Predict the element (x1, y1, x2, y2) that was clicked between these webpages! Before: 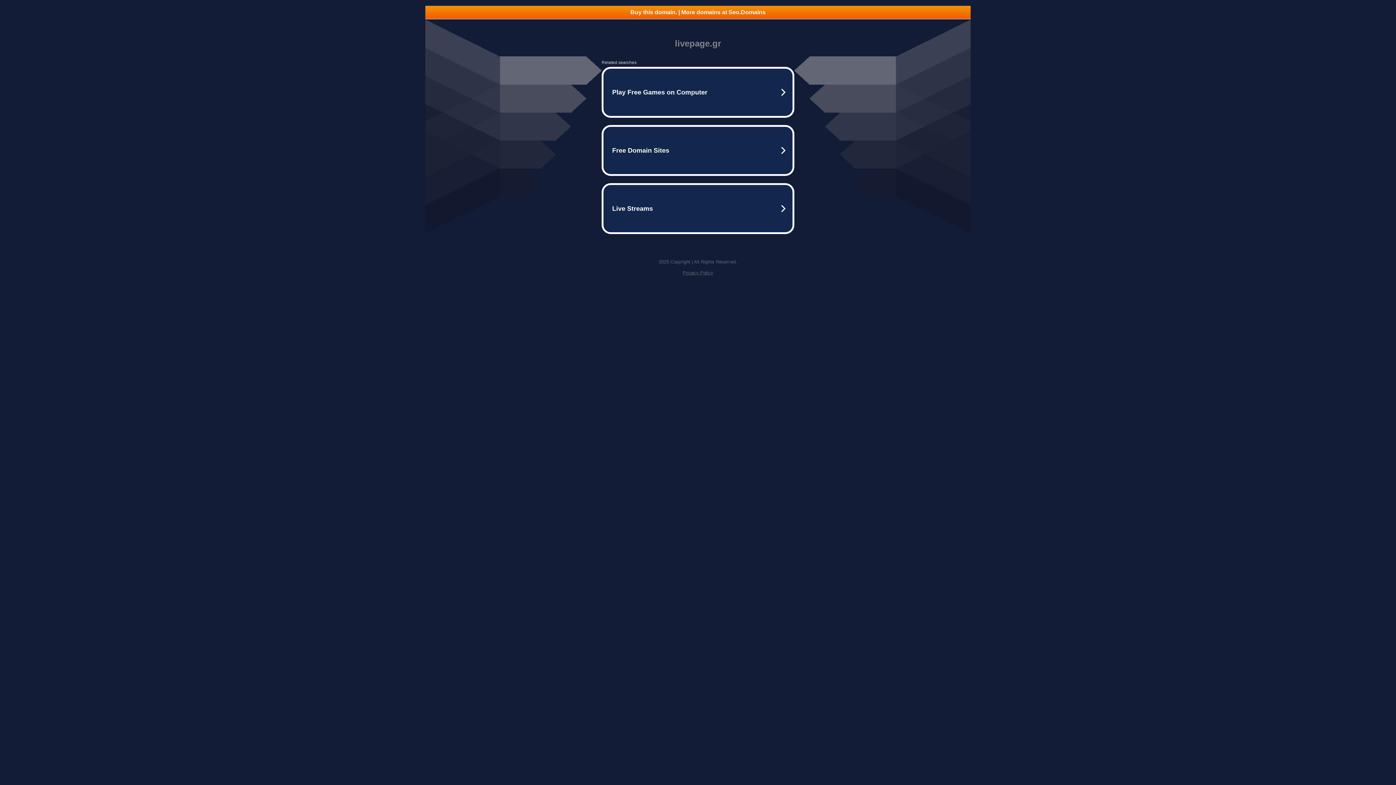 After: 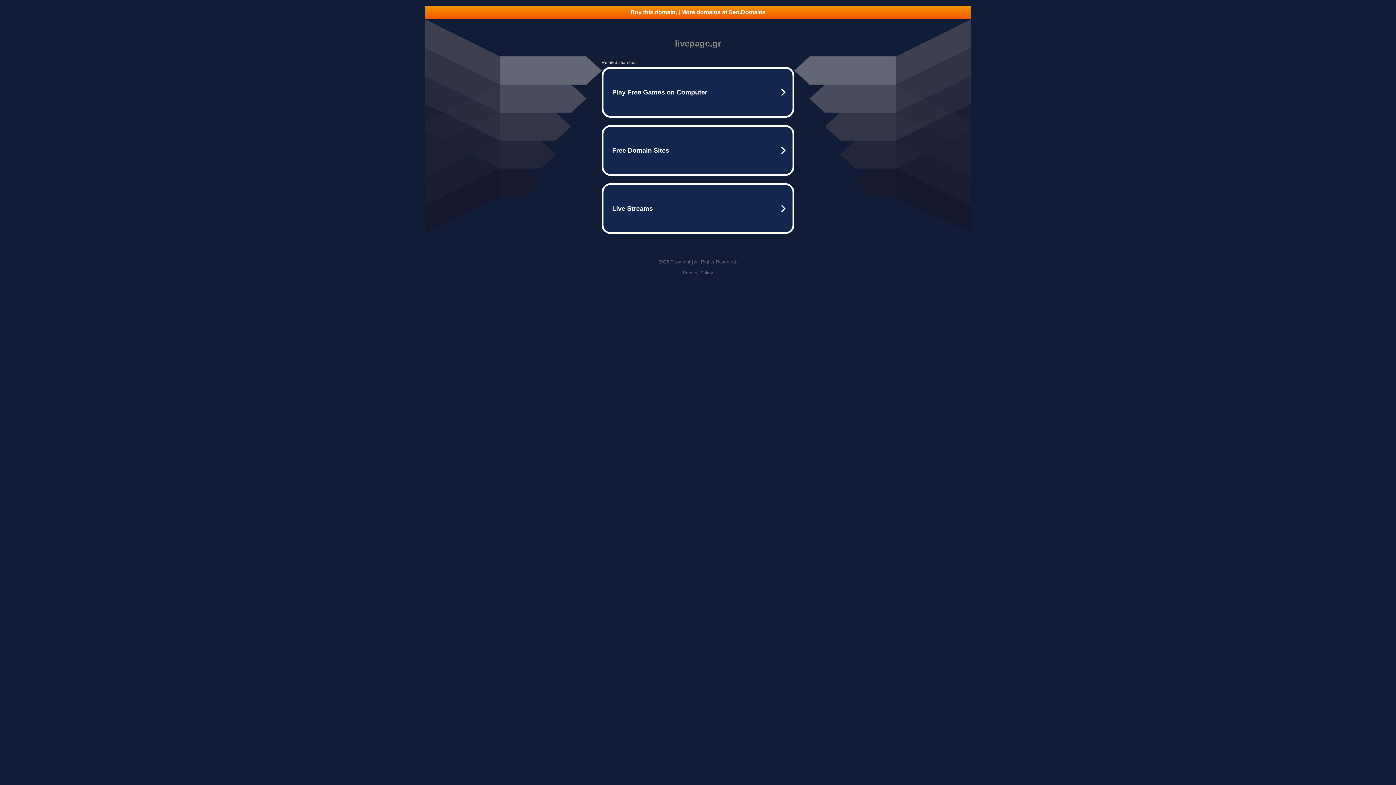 Action: bbox: (425, 5, 970, 18) label: Buy this domain. | More domains at Seo.Domains